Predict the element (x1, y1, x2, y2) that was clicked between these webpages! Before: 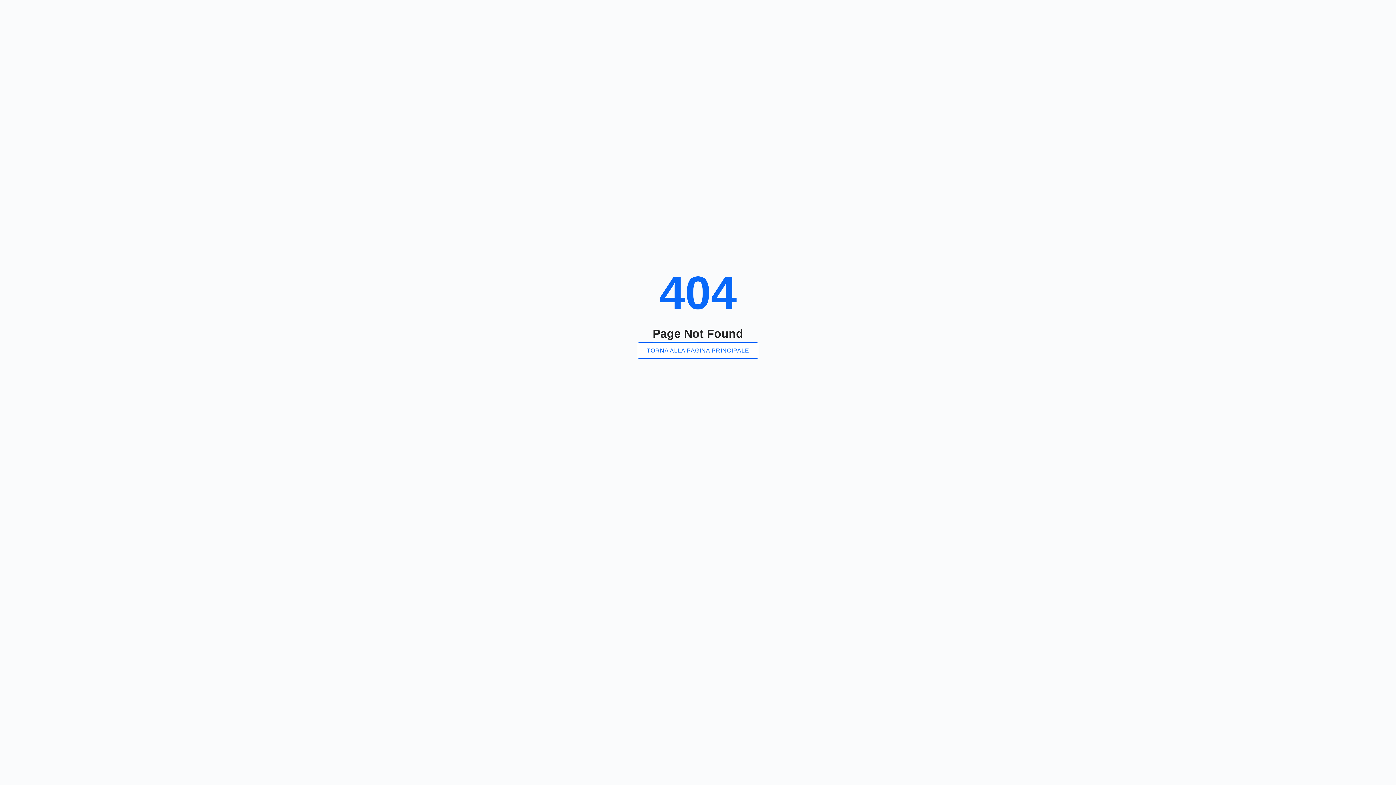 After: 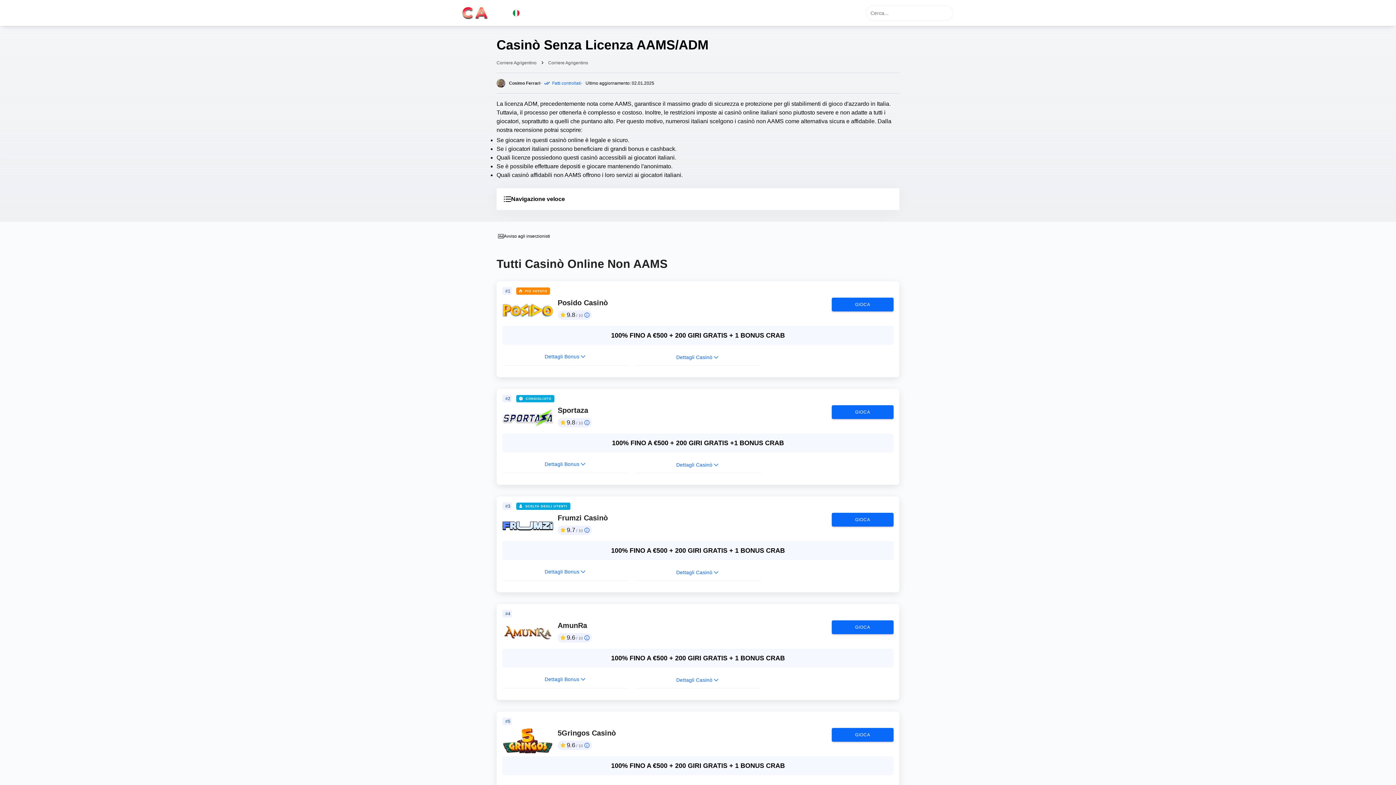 Action: label: TORNA ALLA PAGINA PRINCIPALE bbox: (637, 342, 758, 358)